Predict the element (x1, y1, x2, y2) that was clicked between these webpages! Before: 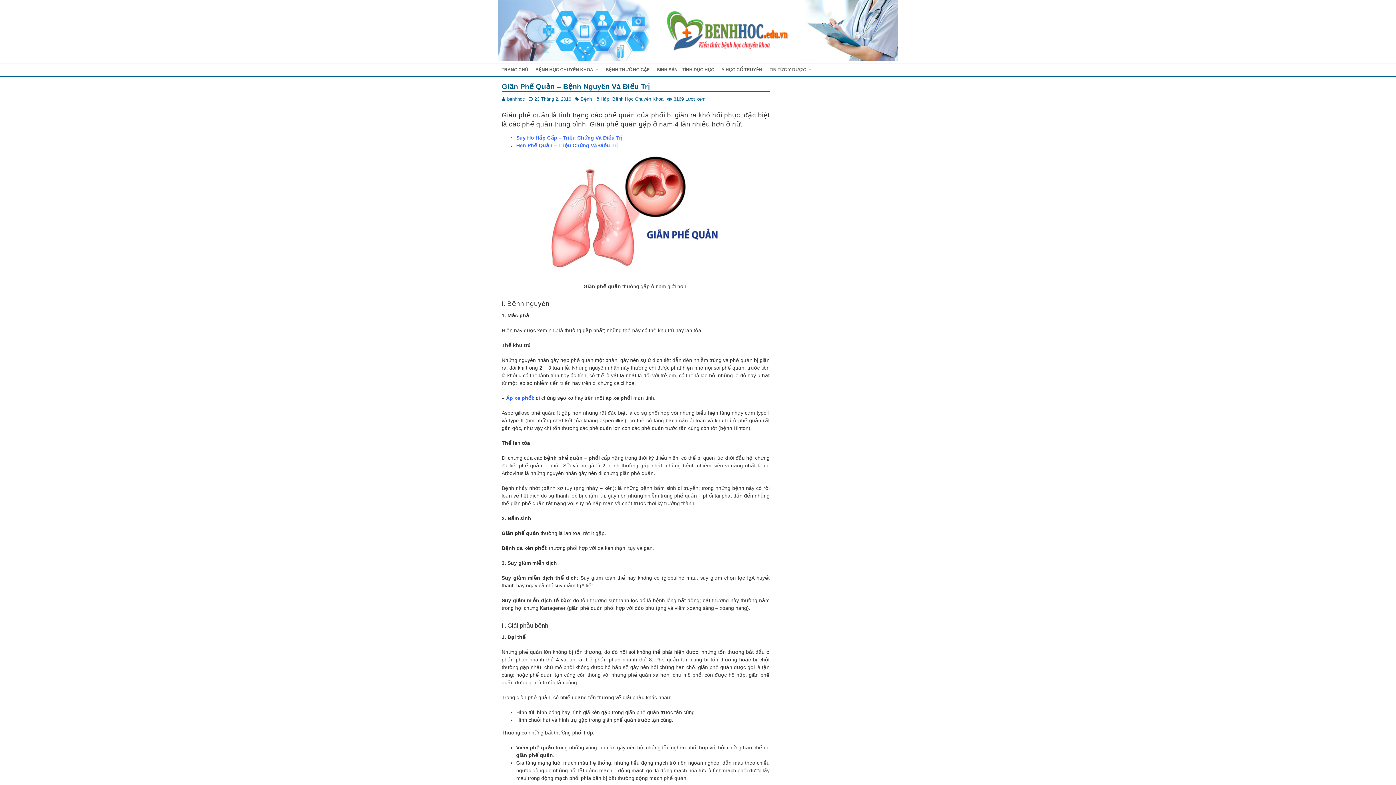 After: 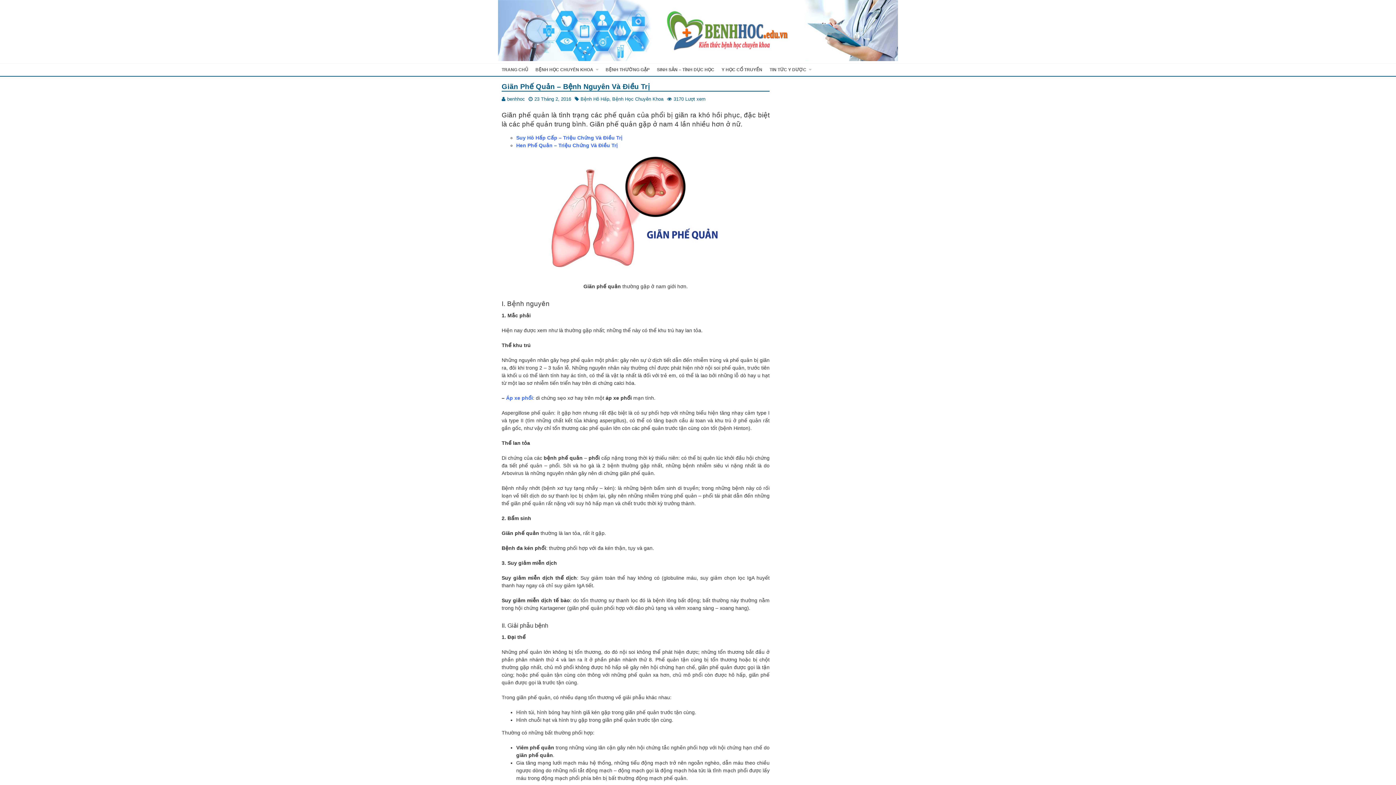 Action: label: 23 Tháng 2, 2016 bbox: (534, 96, 571, 101)